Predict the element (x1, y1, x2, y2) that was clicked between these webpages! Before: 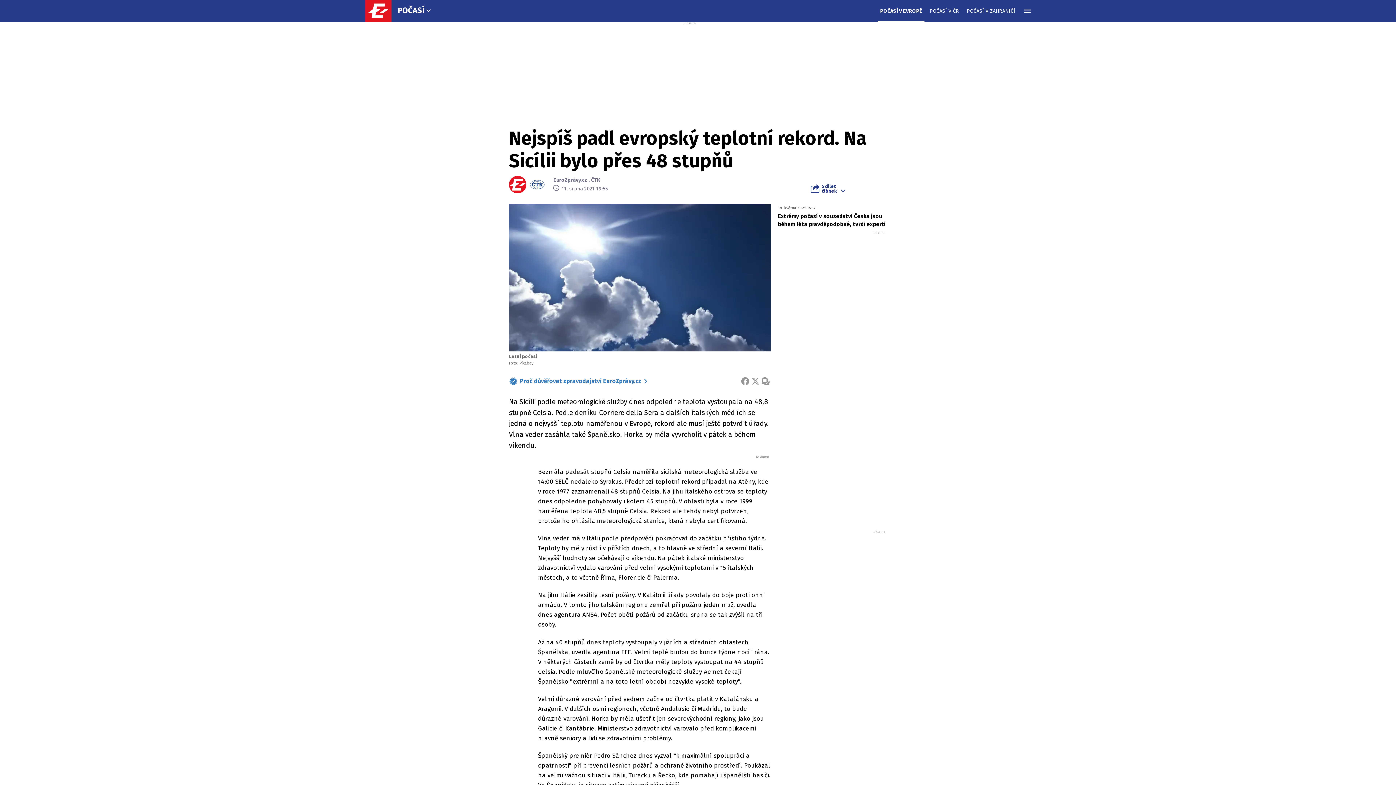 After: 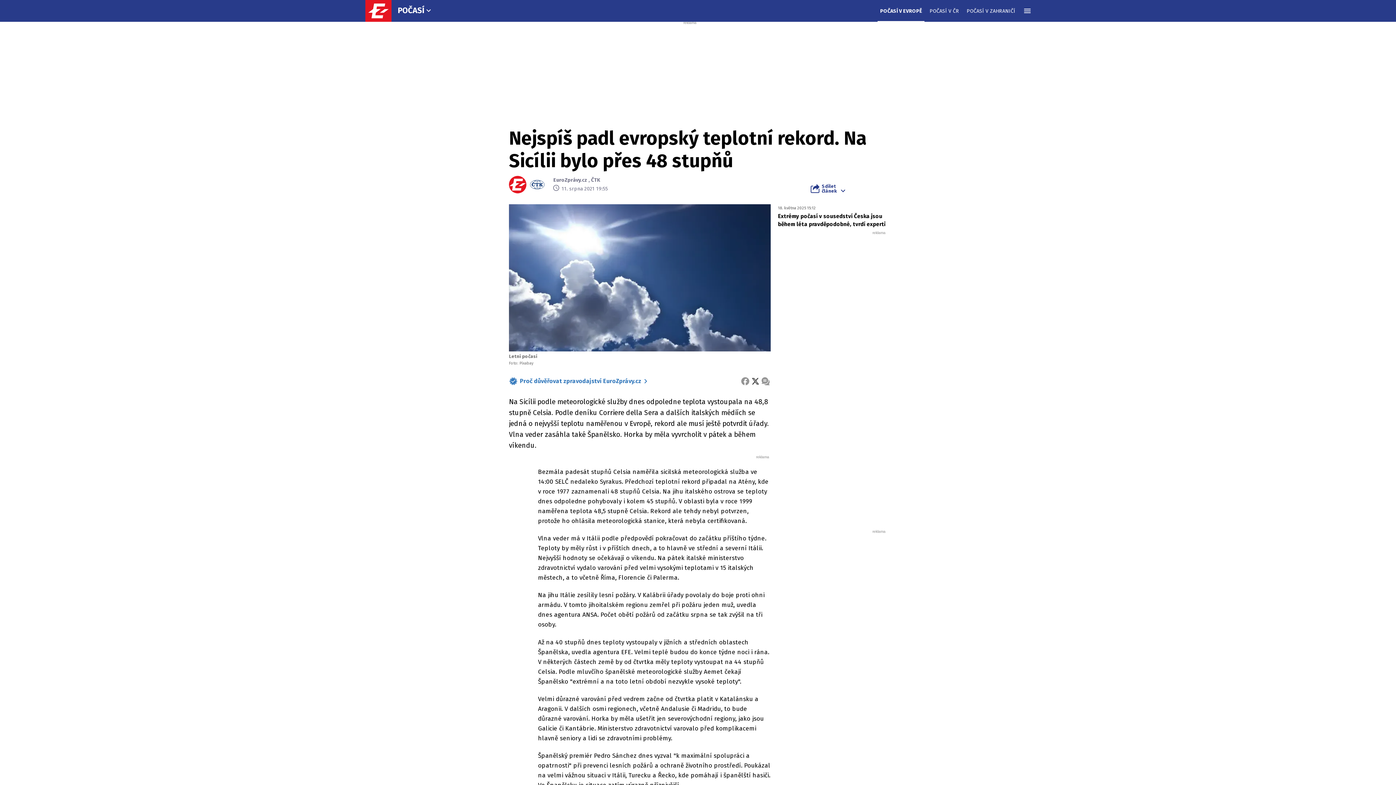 Action: label: X bbox: (750, 377, 760, 385)